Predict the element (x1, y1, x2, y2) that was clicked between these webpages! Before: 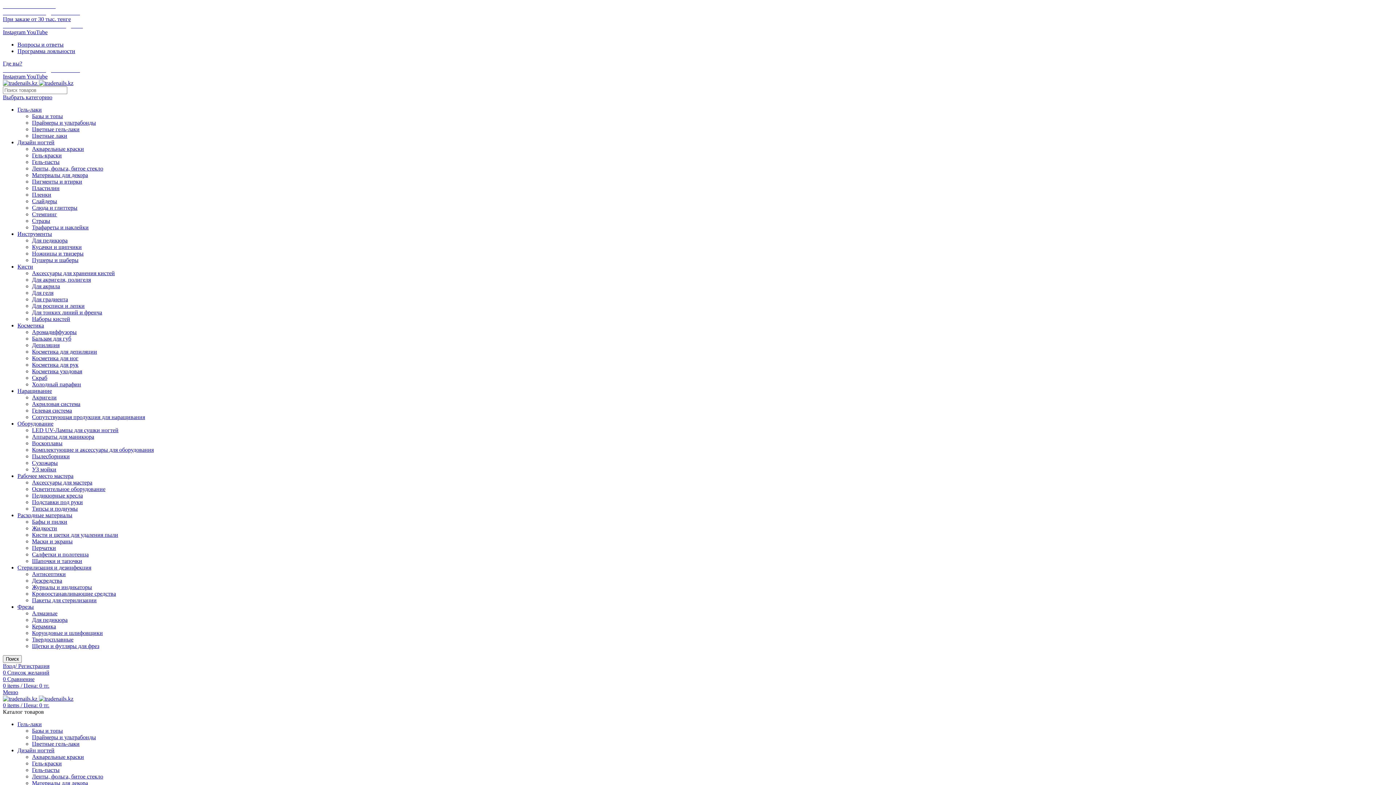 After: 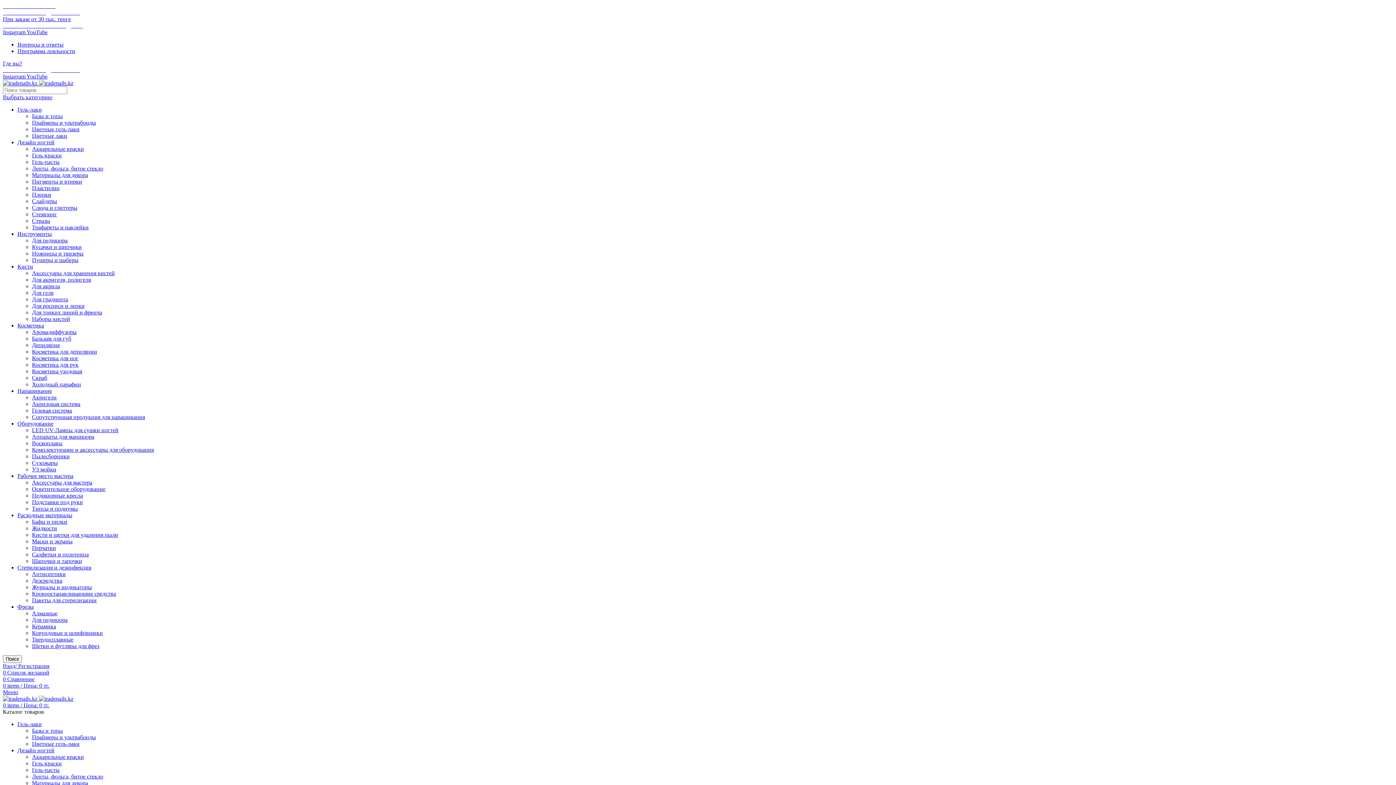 Action: bbox: (17, 747, 54, 753) label: Дизайн ногтей